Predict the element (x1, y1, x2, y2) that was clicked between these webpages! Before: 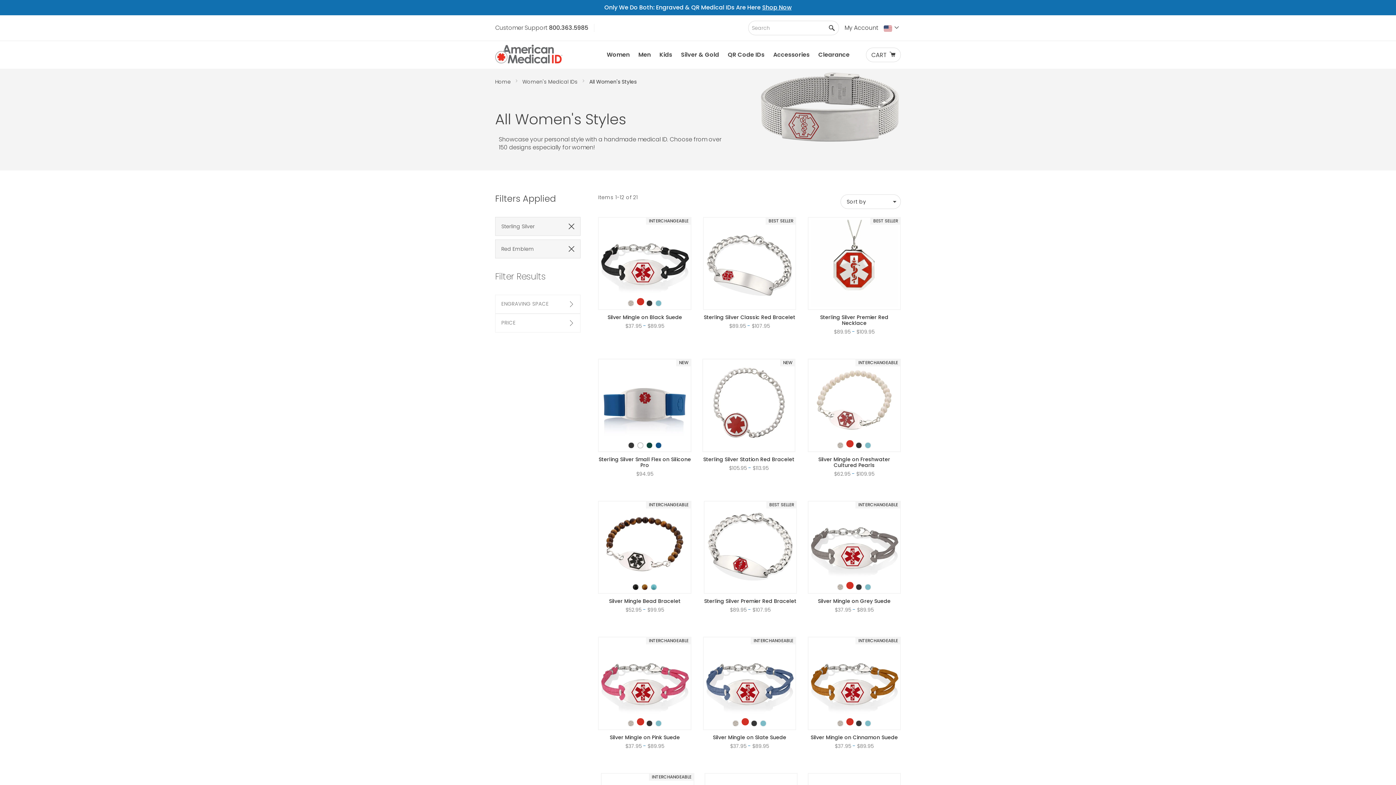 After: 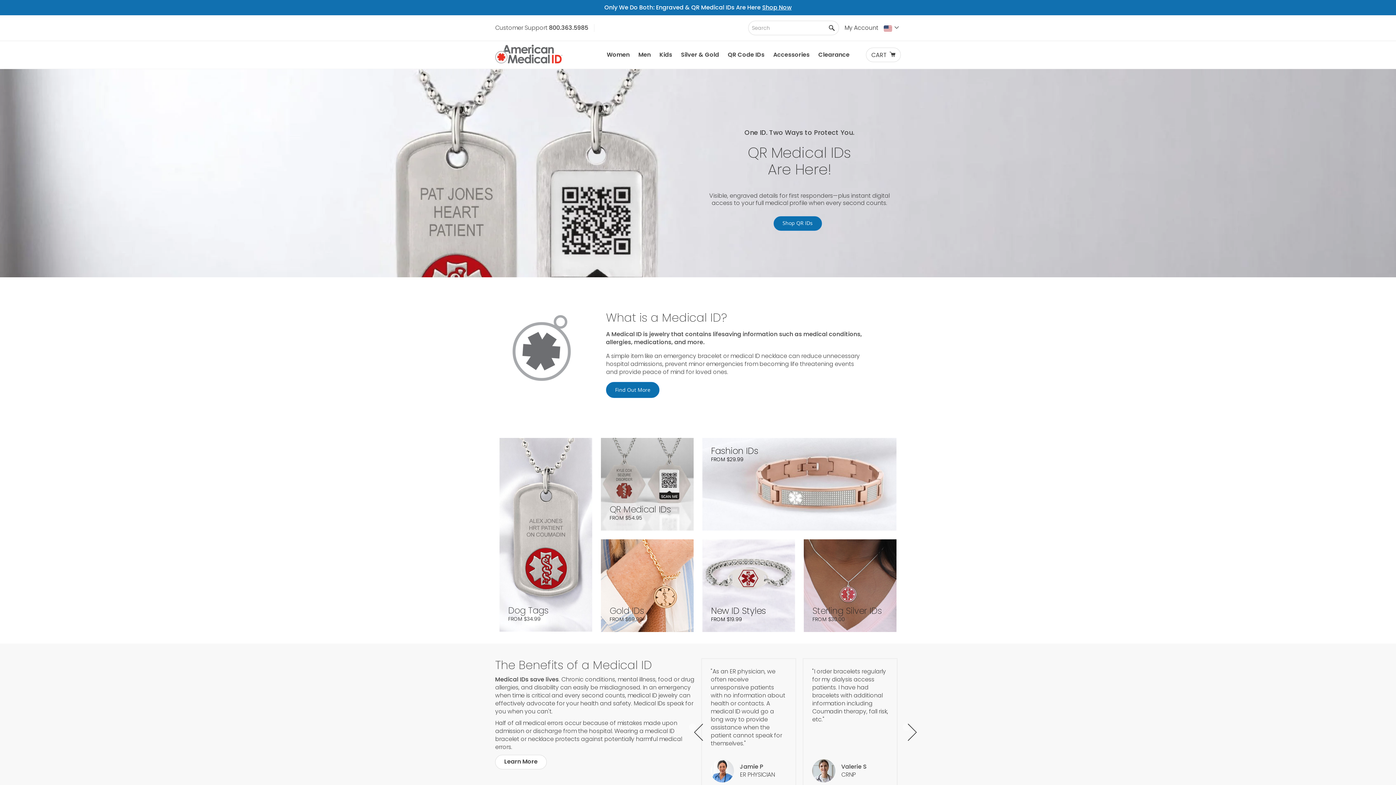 Action: bbox: (495, 44, 562, 65)